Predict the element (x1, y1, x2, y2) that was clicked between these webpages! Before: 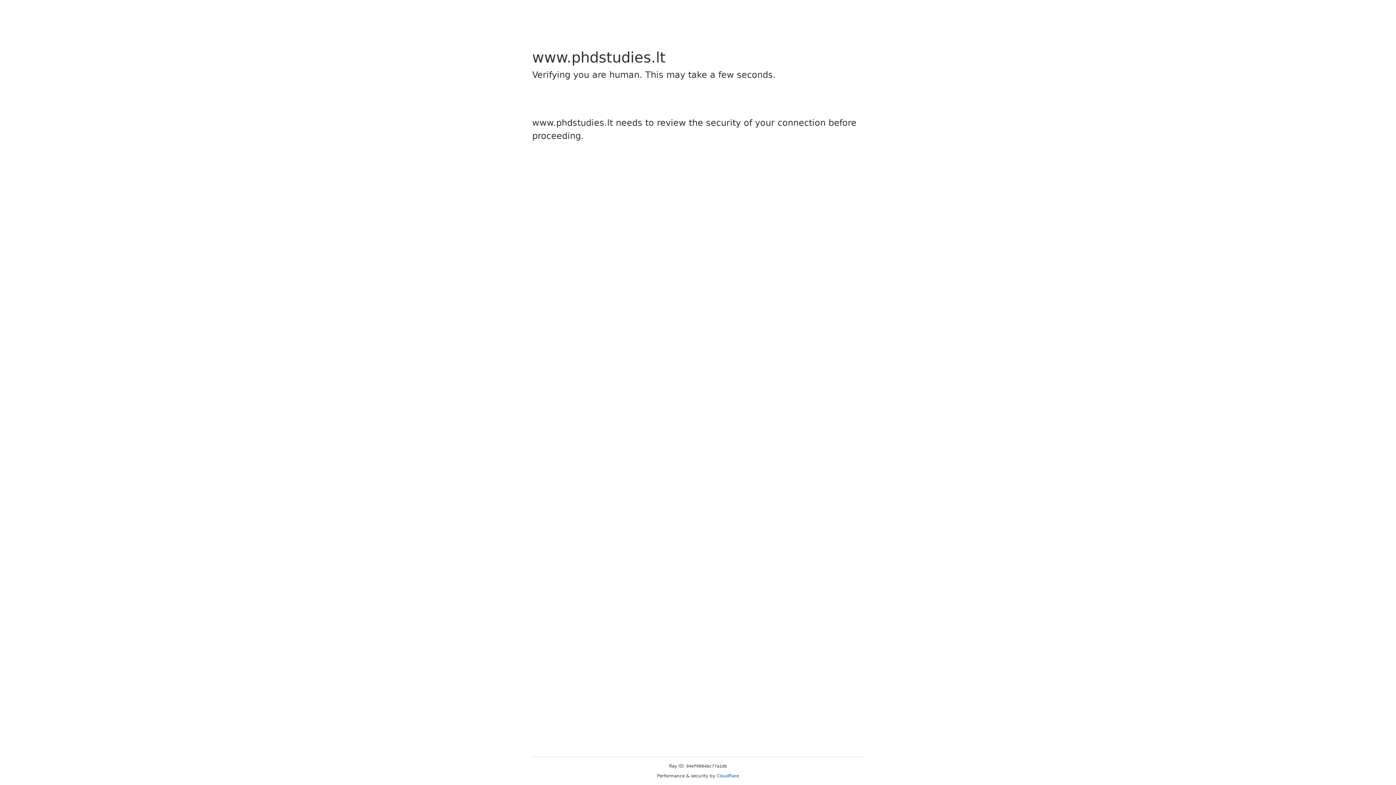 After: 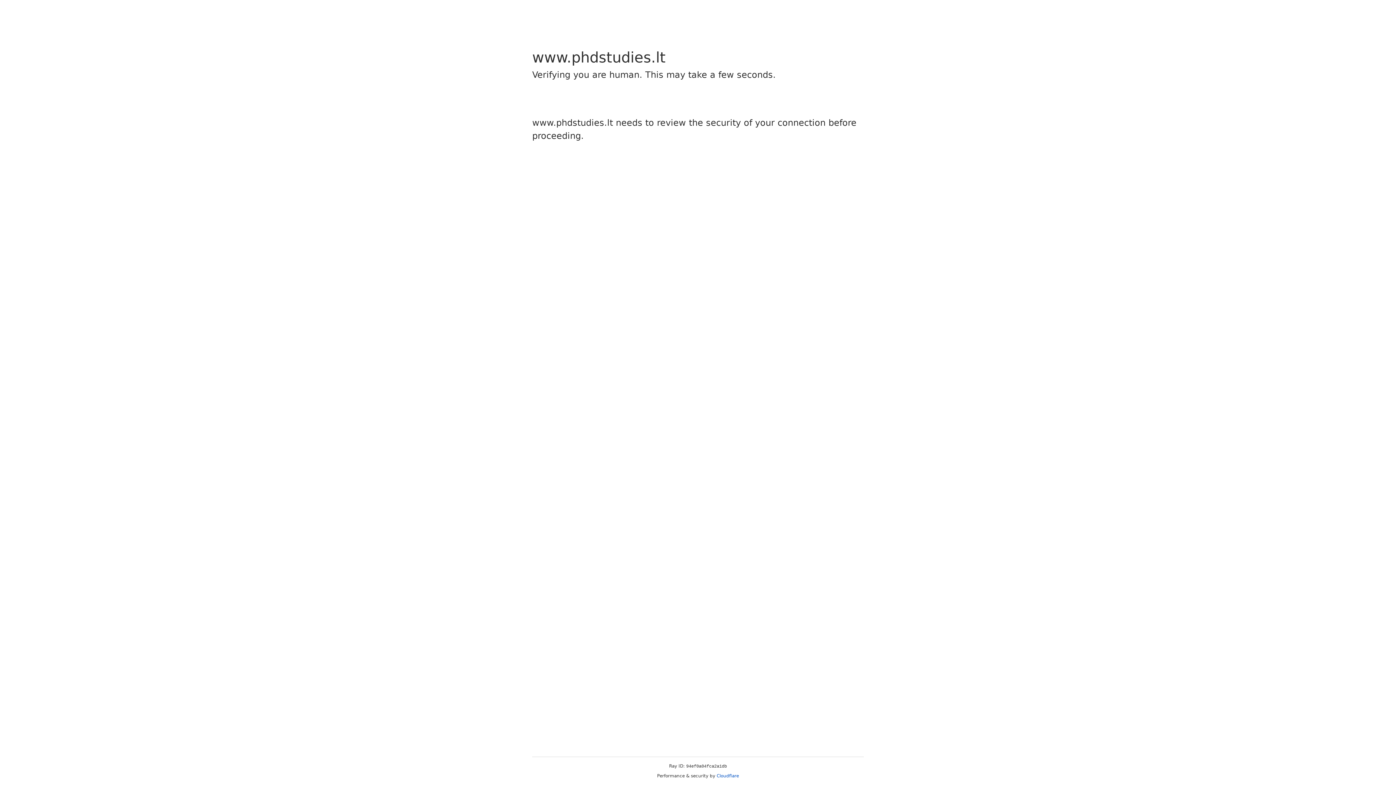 Action: bbox: (716, 773, 739, 778) label: Cloudflare